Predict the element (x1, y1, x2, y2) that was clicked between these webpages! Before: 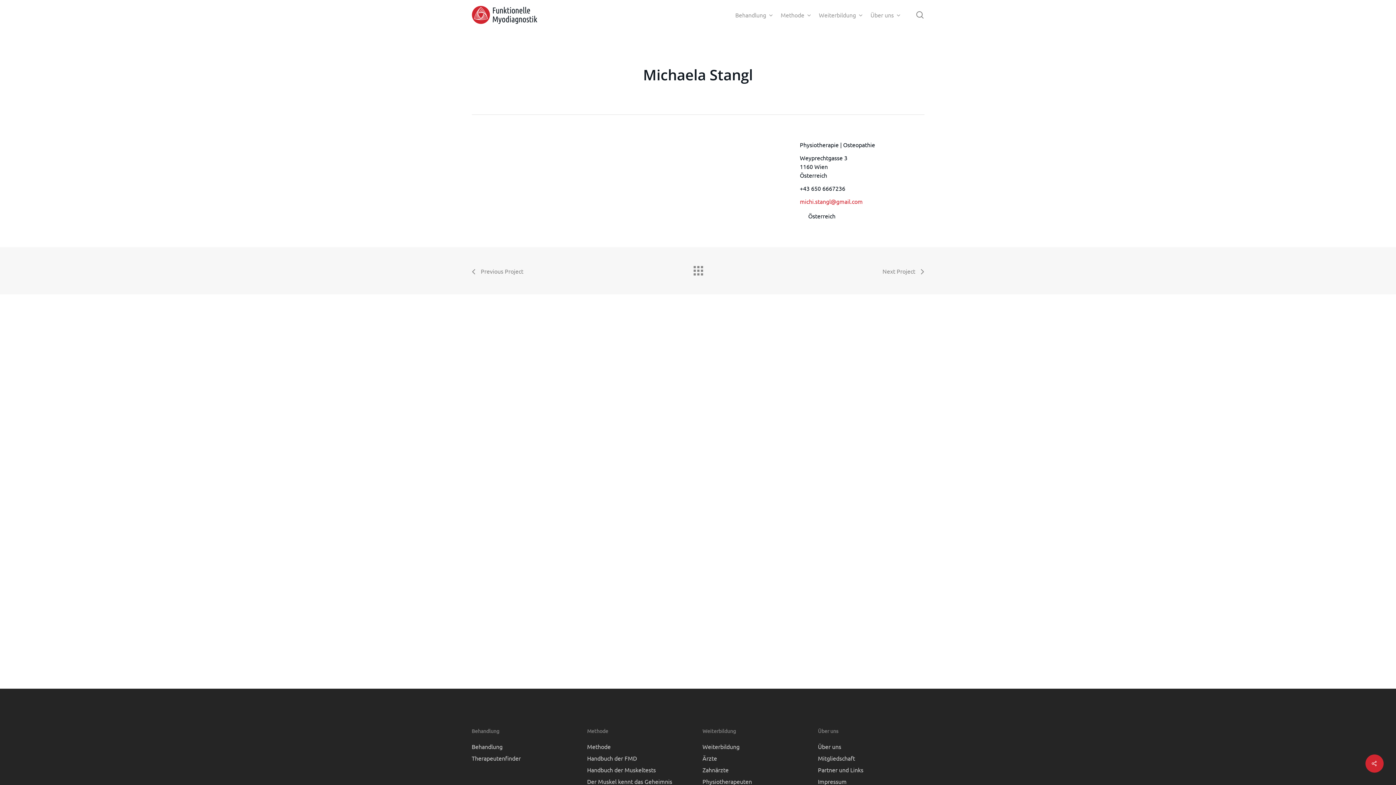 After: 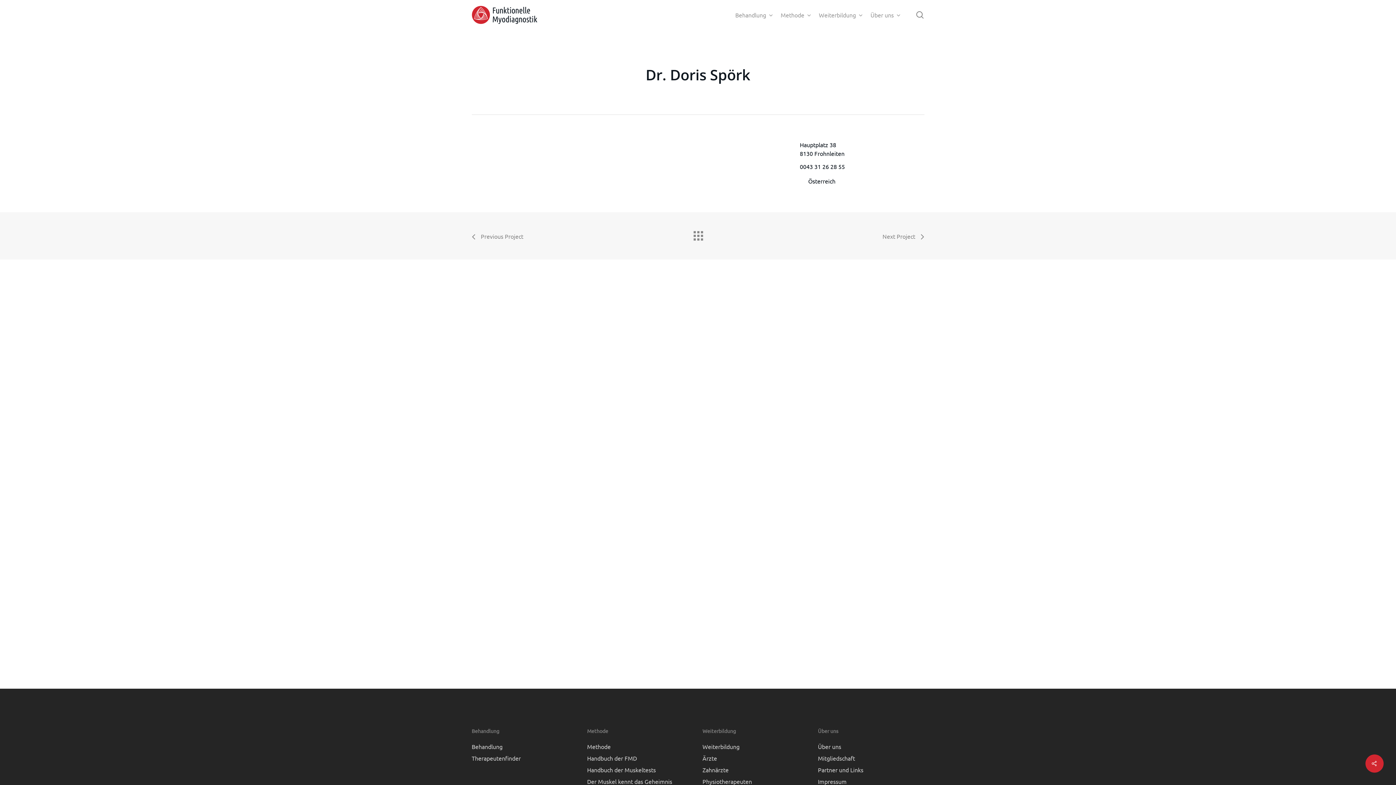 Action: label: Next Project bbox: (882, 261, 924, 280)